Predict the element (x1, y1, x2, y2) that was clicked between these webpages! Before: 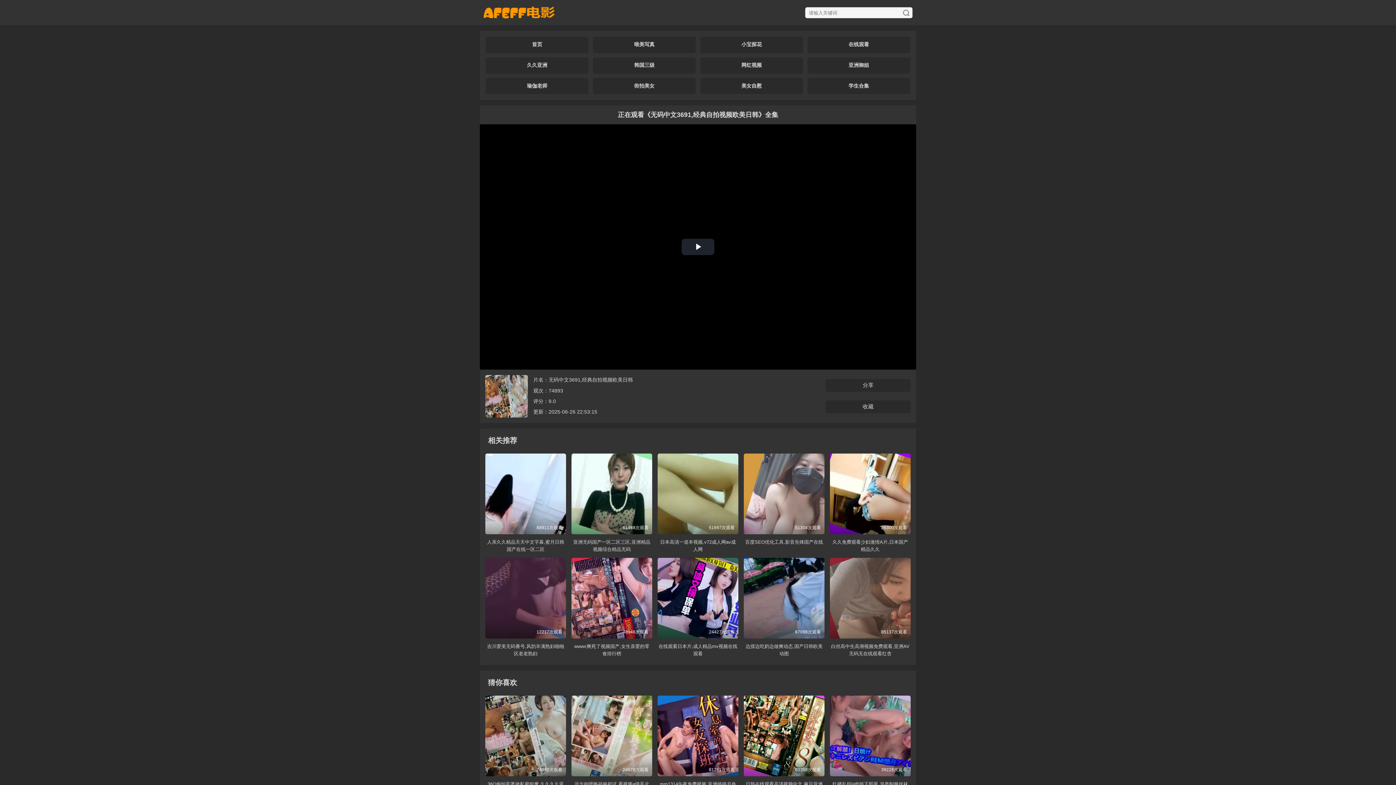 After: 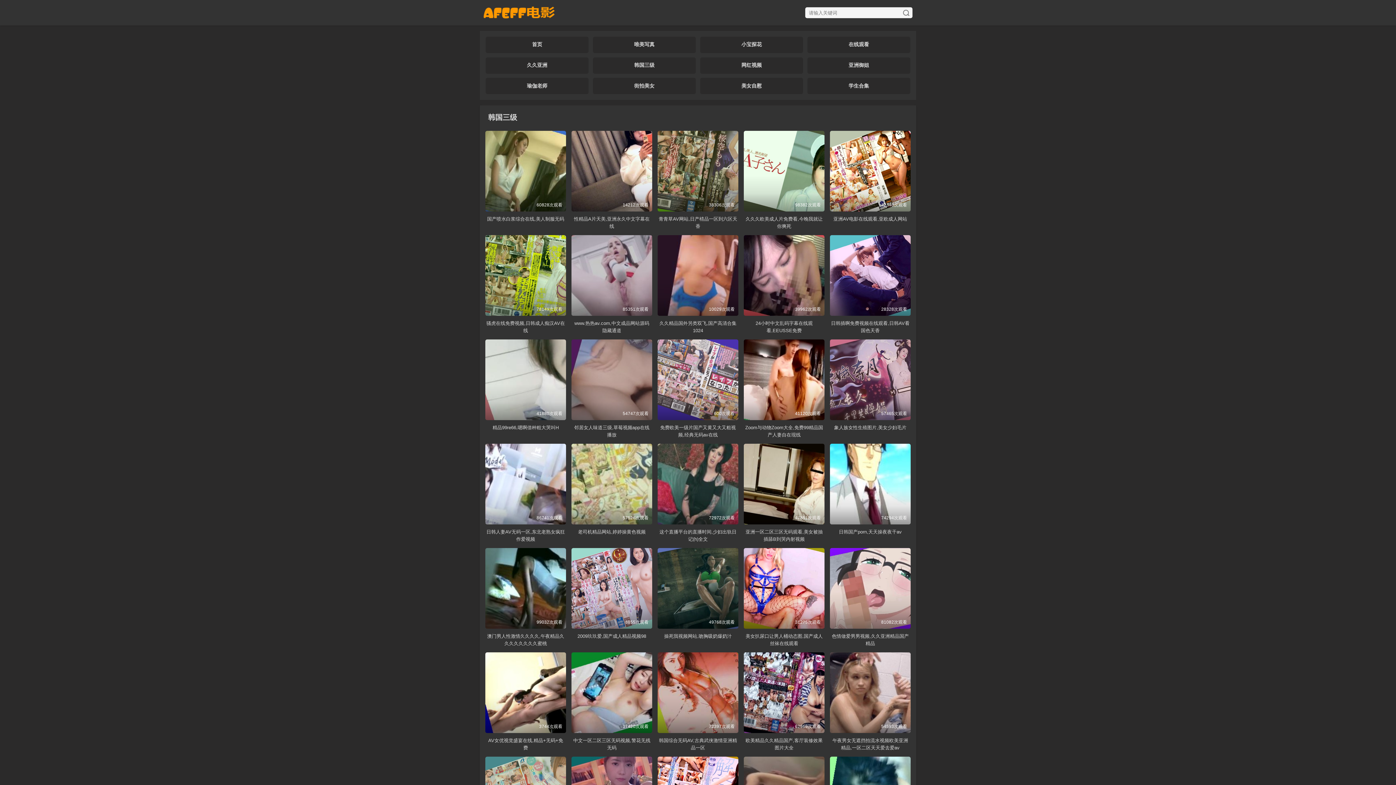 Action: label: 韩国三级 bbox: (634, 62, 654, 68)